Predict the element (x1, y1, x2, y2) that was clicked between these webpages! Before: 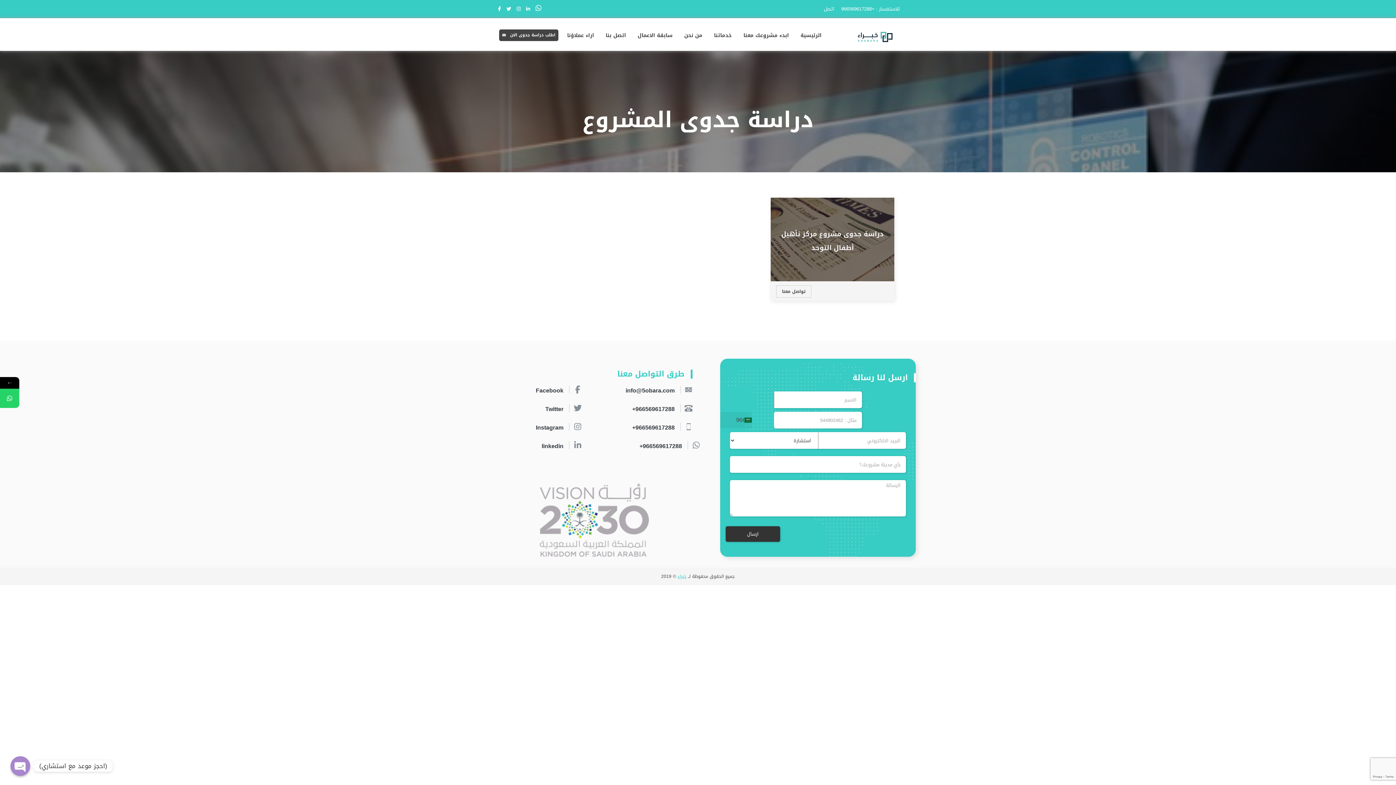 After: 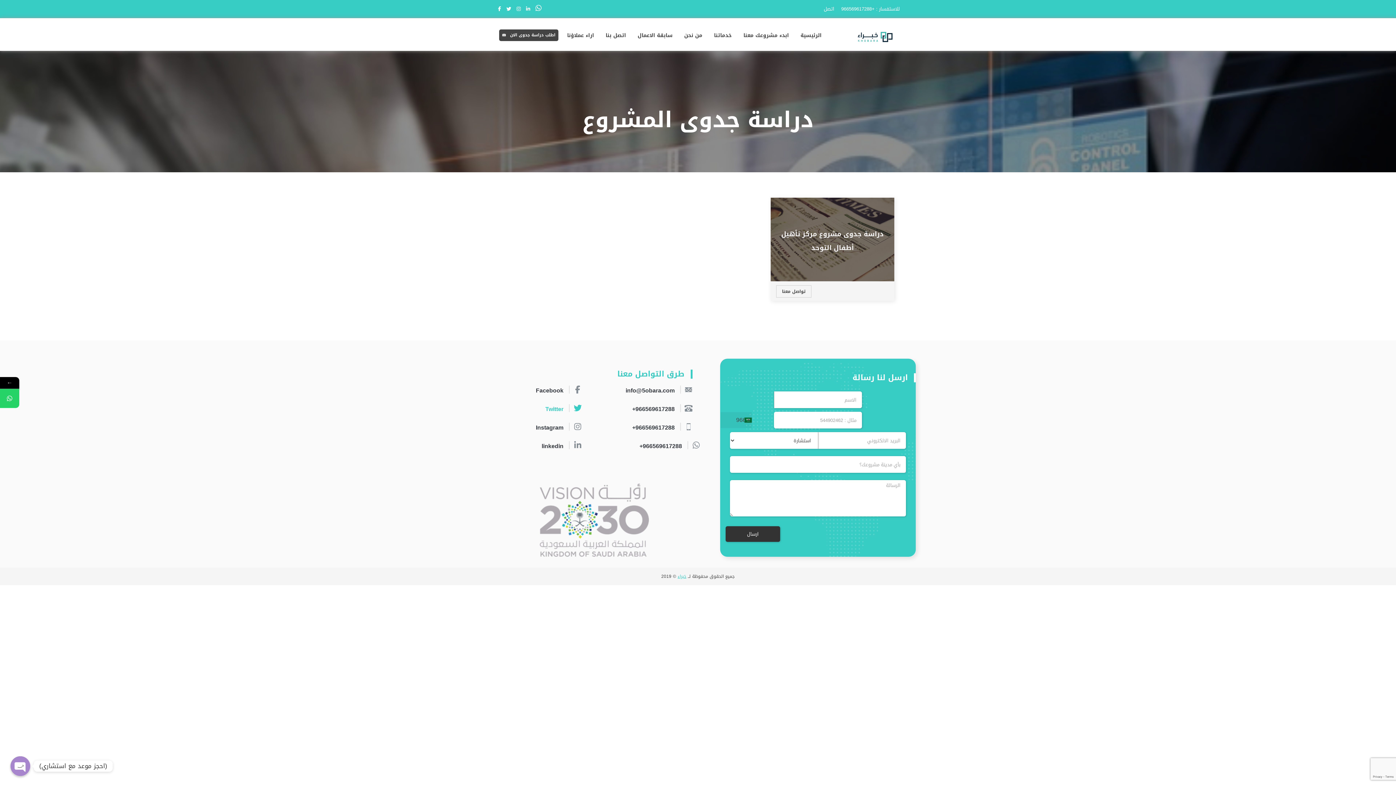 Action: bbox: (536, 402, 582, 416) label: Twitter 